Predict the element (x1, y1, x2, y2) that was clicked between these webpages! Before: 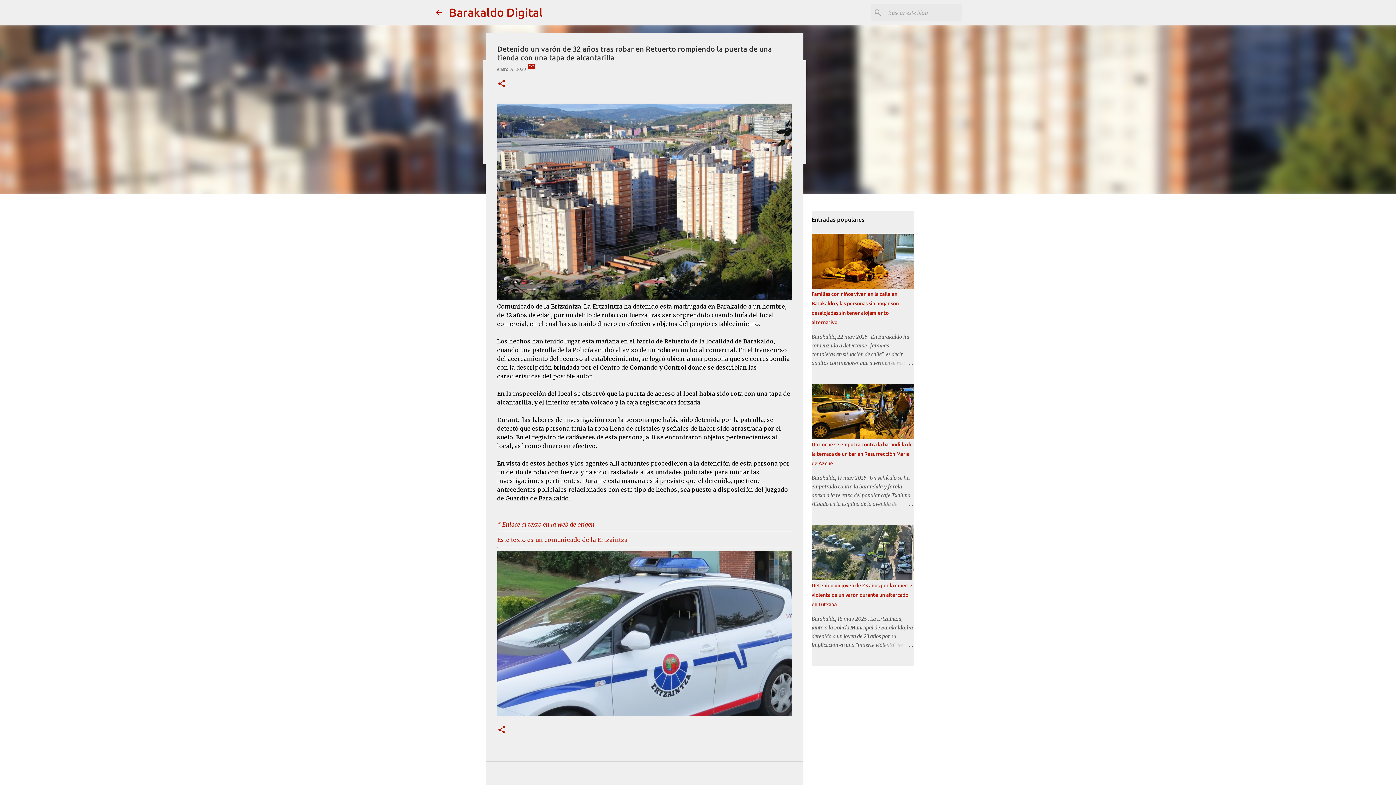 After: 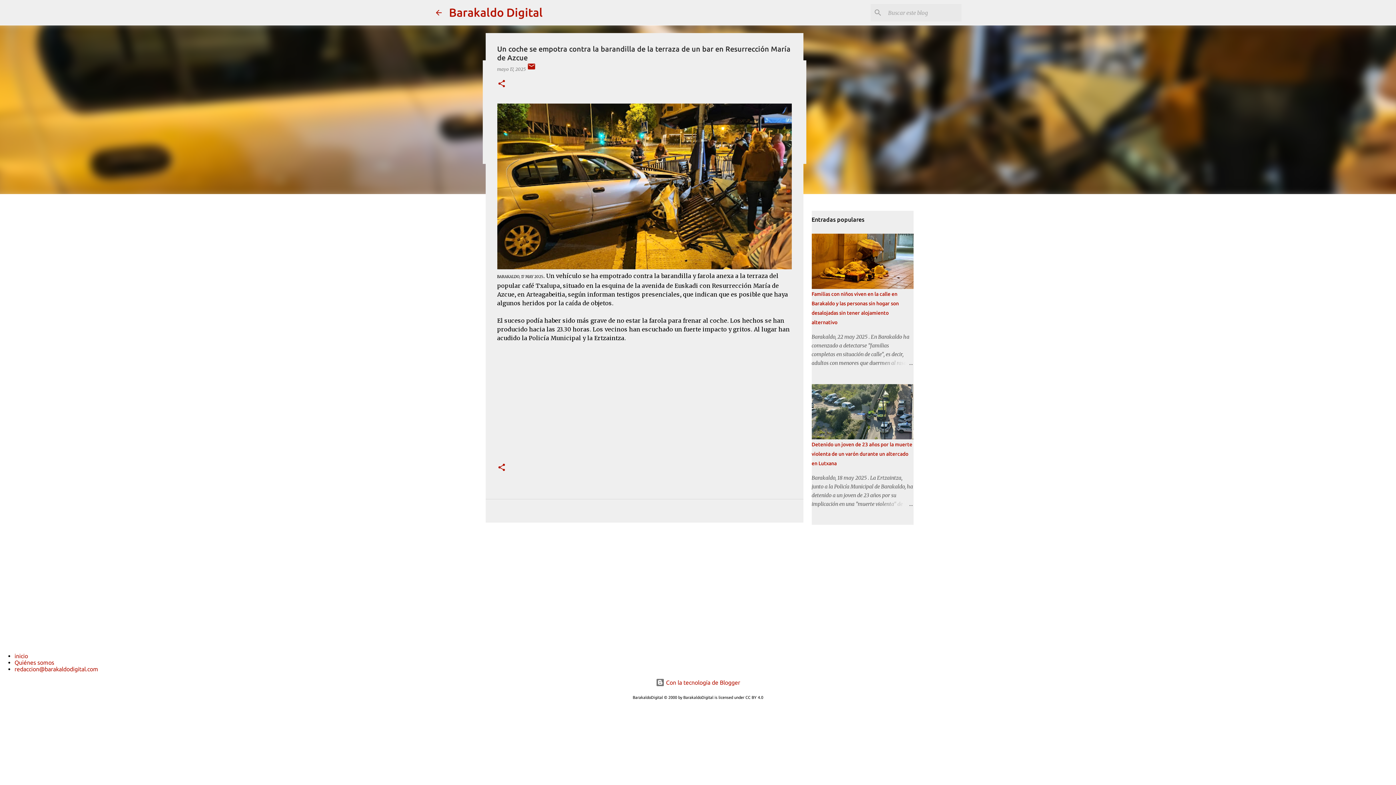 Action: label: Un coche se empotra contra la barandilla de la terraza de un bar en Resurrección María de Azcue bbox: (811, 441, 912, 466)